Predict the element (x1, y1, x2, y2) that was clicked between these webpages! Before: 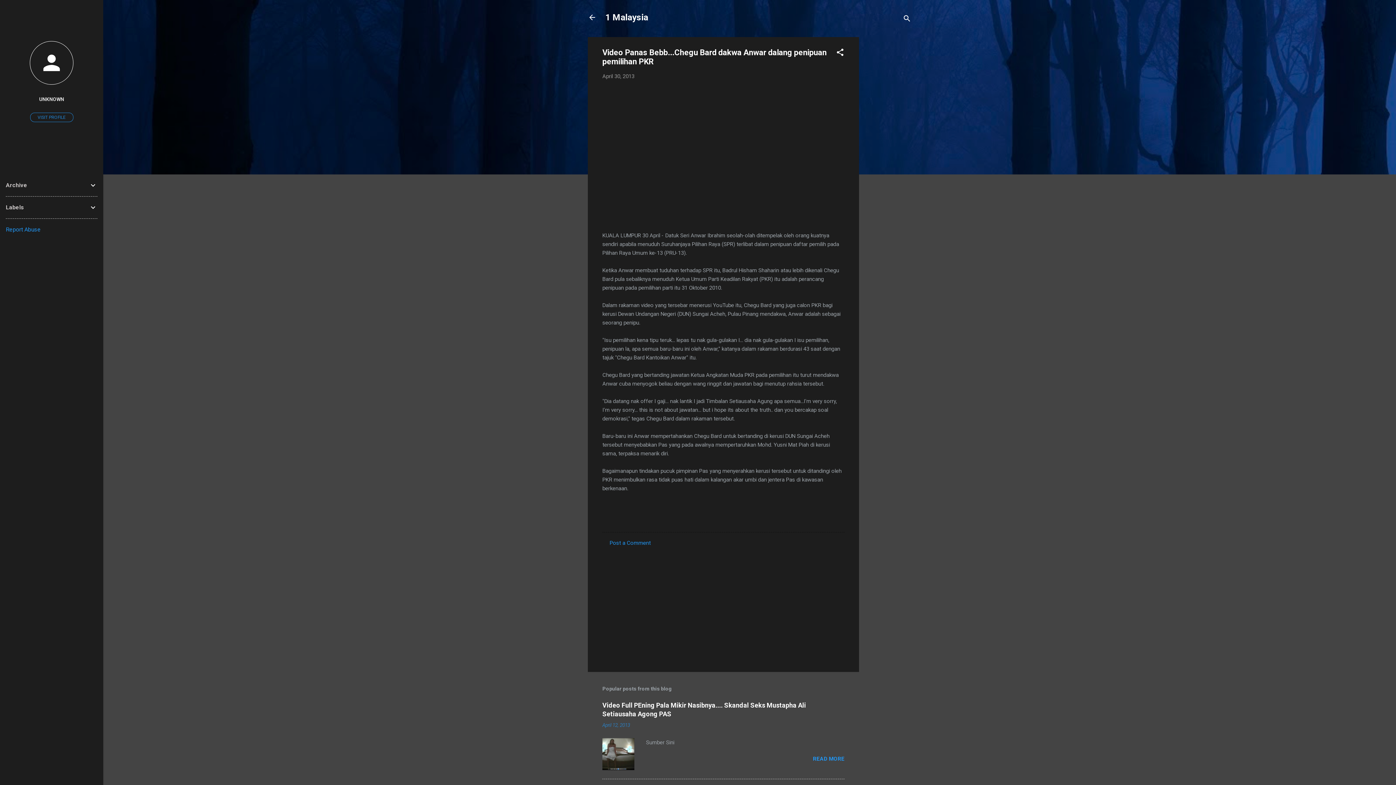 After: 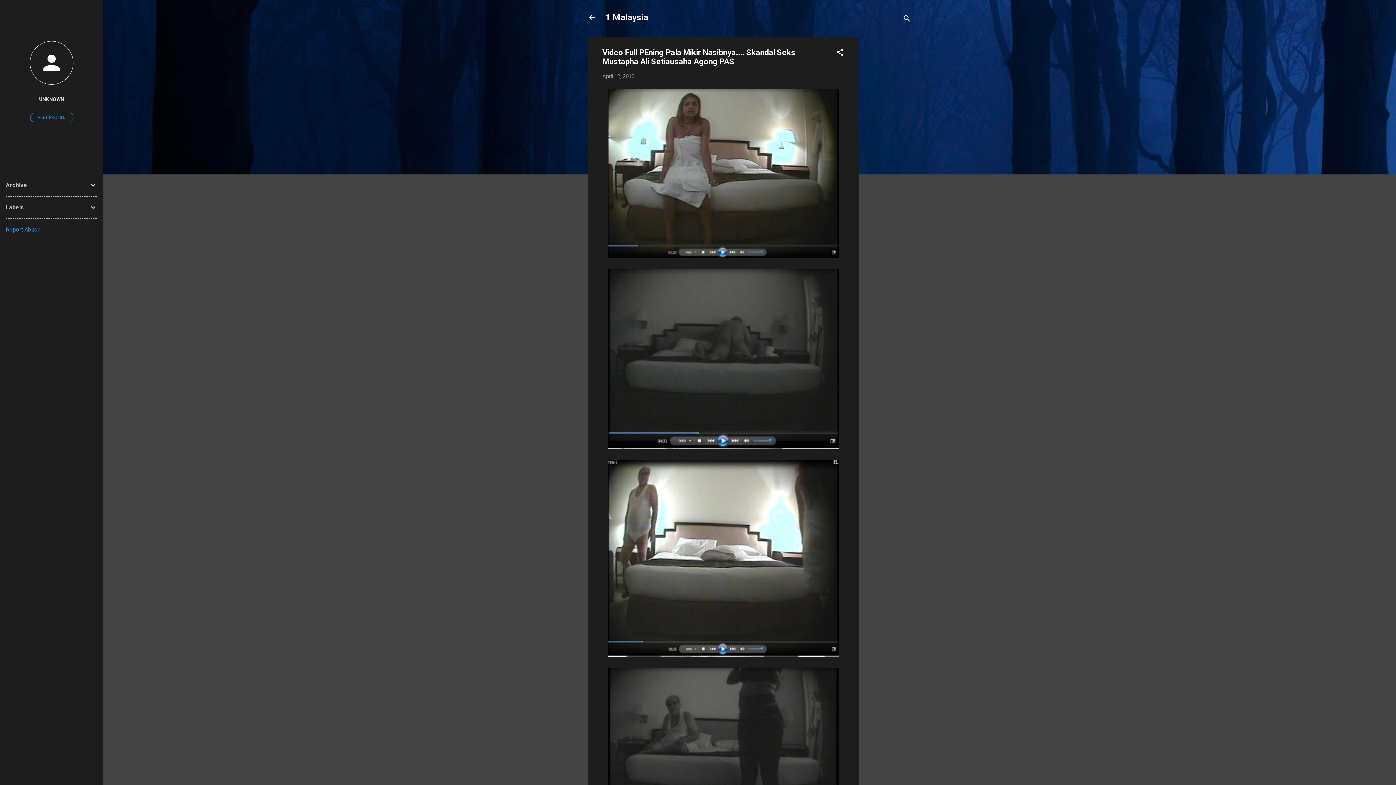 Action: label: READ MORE bbox: (813, 756, 844, 762)